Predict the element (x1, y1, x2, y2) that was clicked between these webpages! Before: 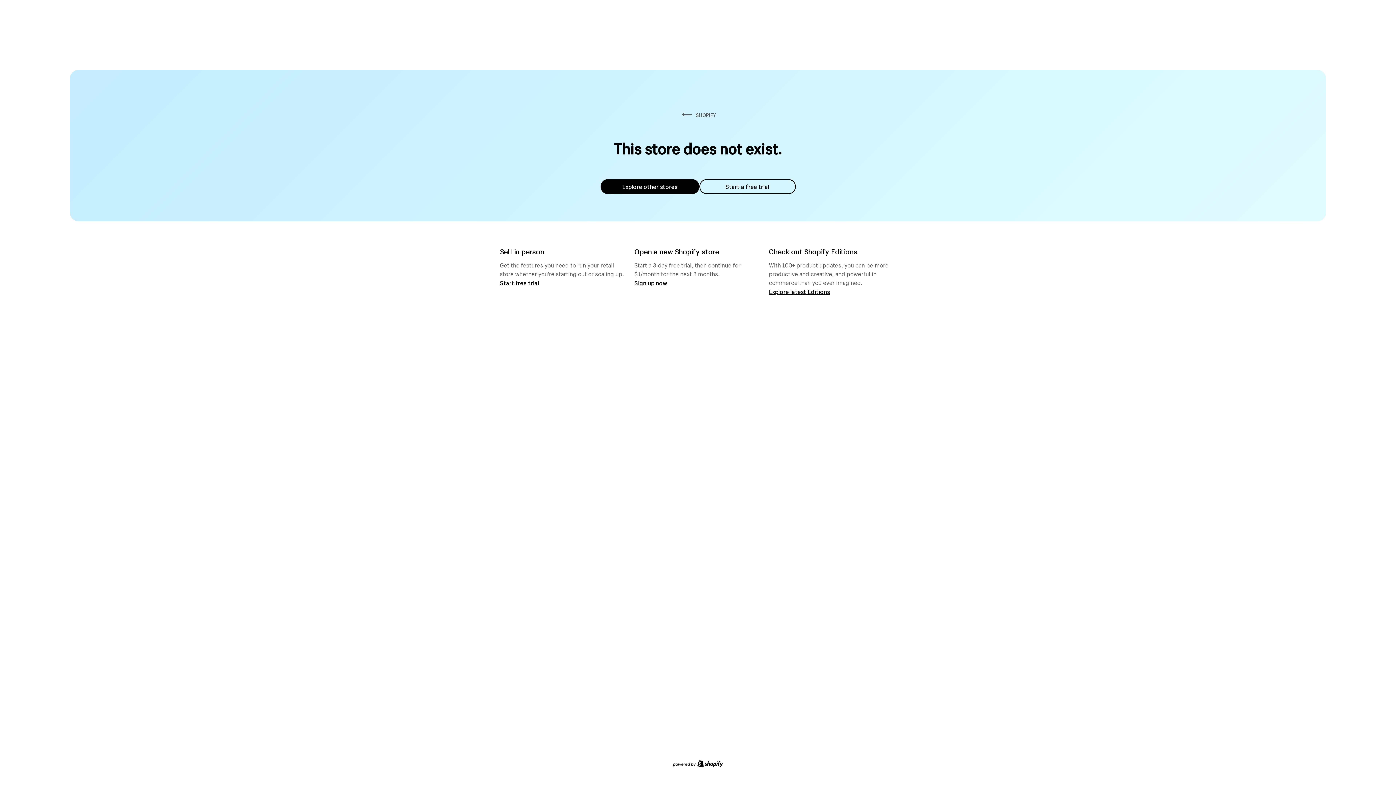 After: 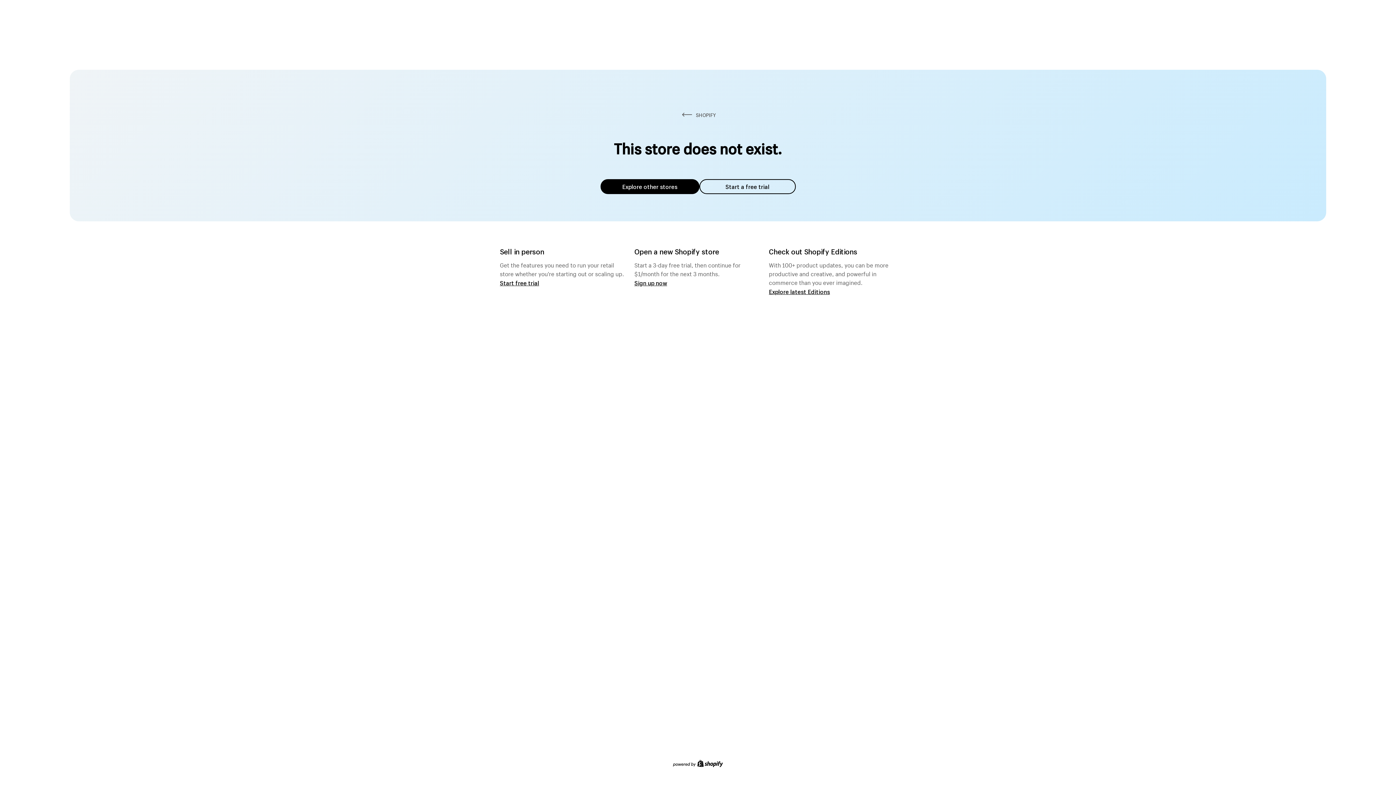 Action: bbox: (600, 179, 699, 194) label: Explore other stores